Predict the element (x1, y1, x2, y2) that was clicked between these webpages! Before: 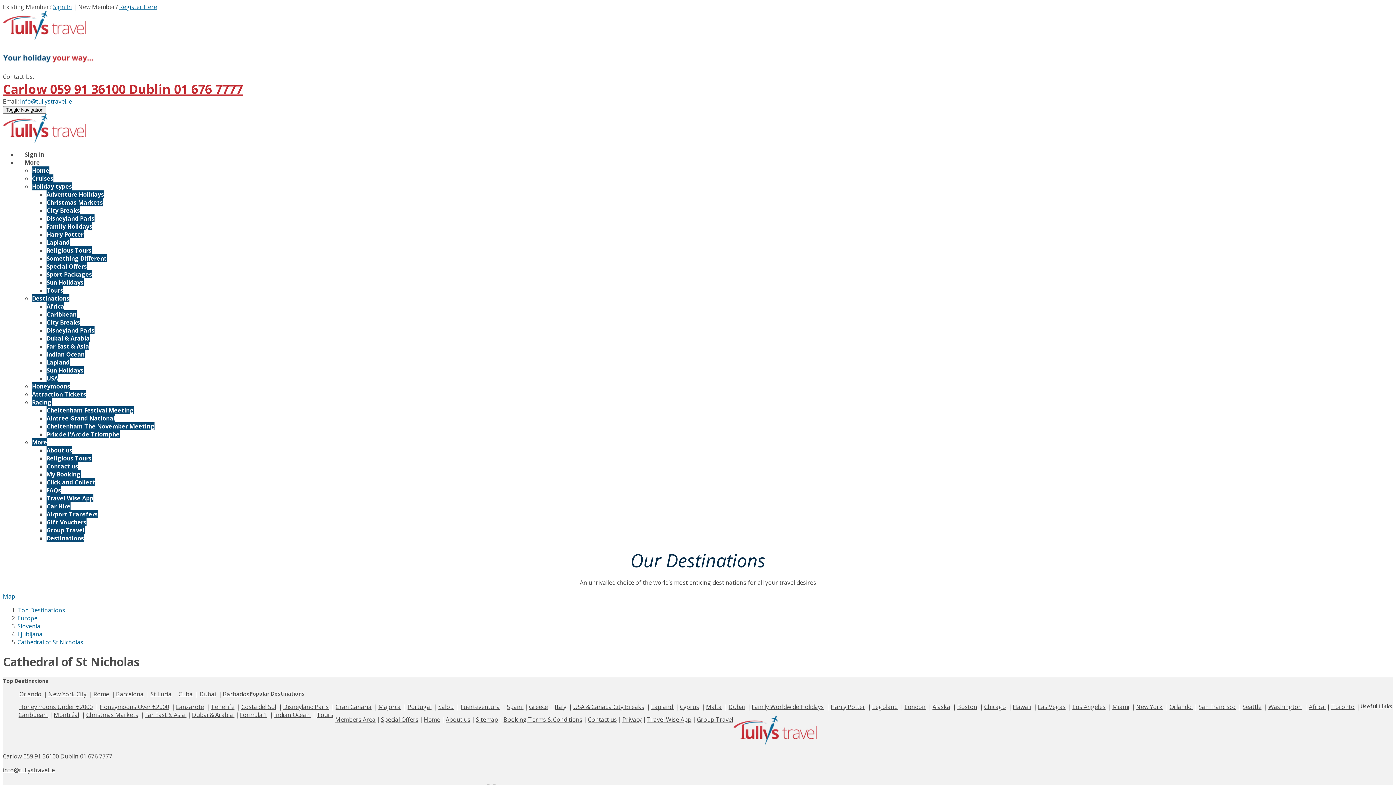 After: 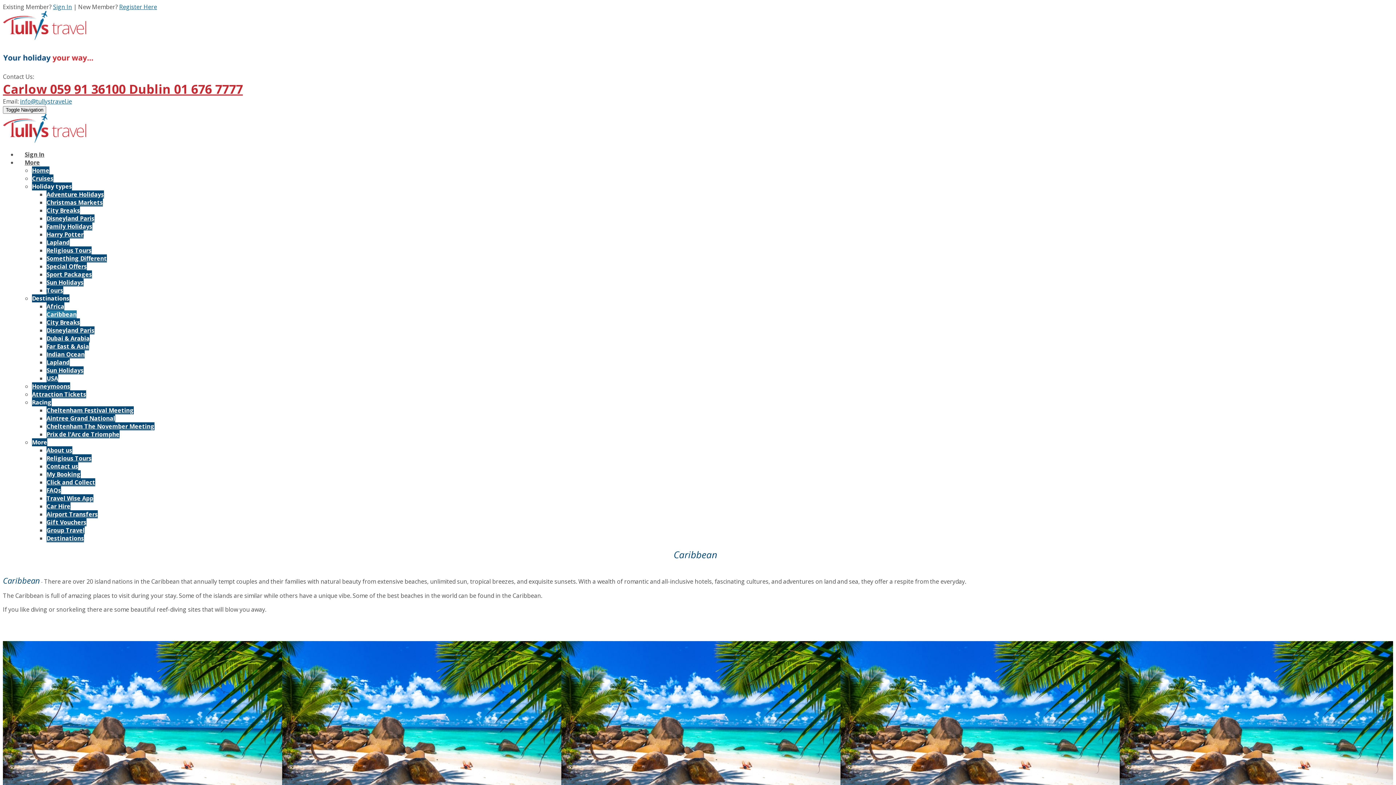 Action: bbox: (18, 711, 48, 719) label: Caribbean 